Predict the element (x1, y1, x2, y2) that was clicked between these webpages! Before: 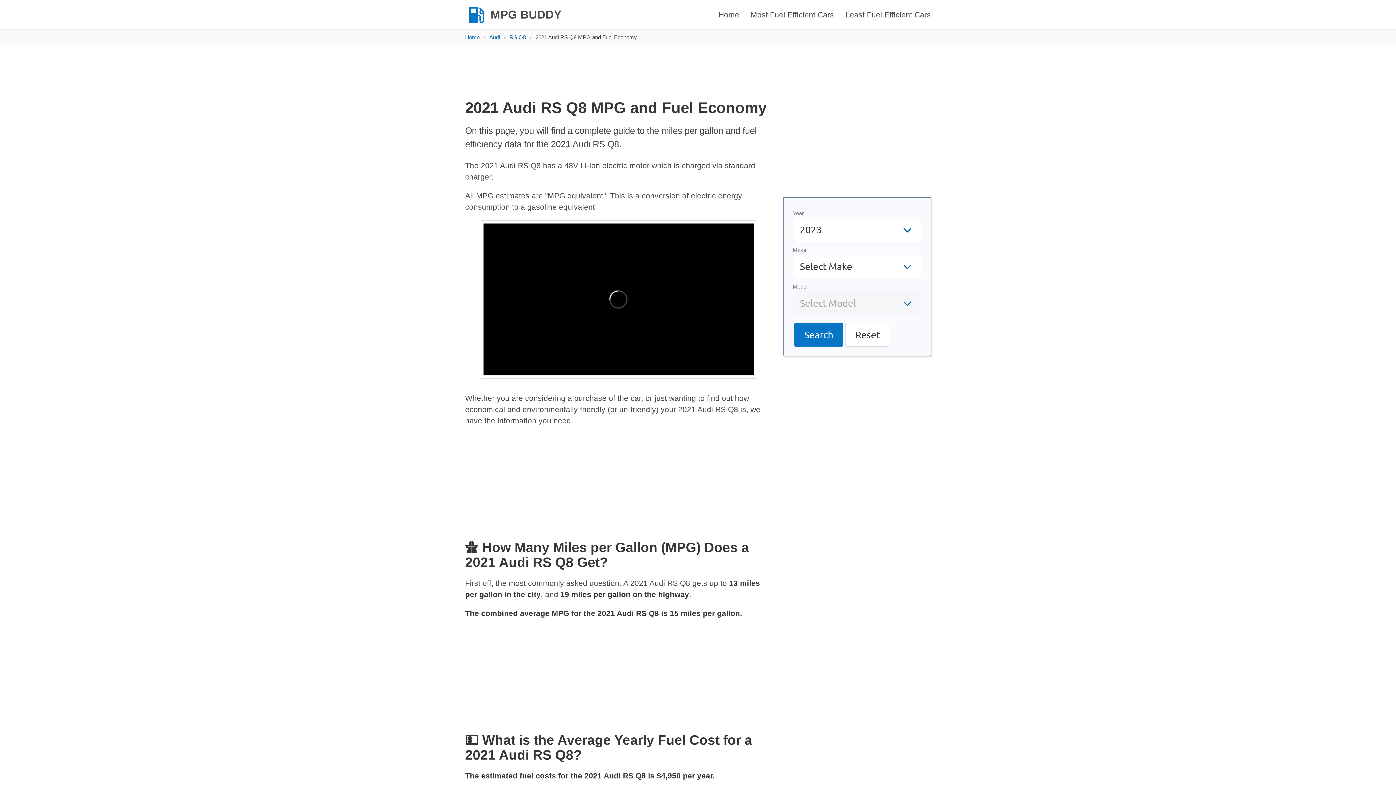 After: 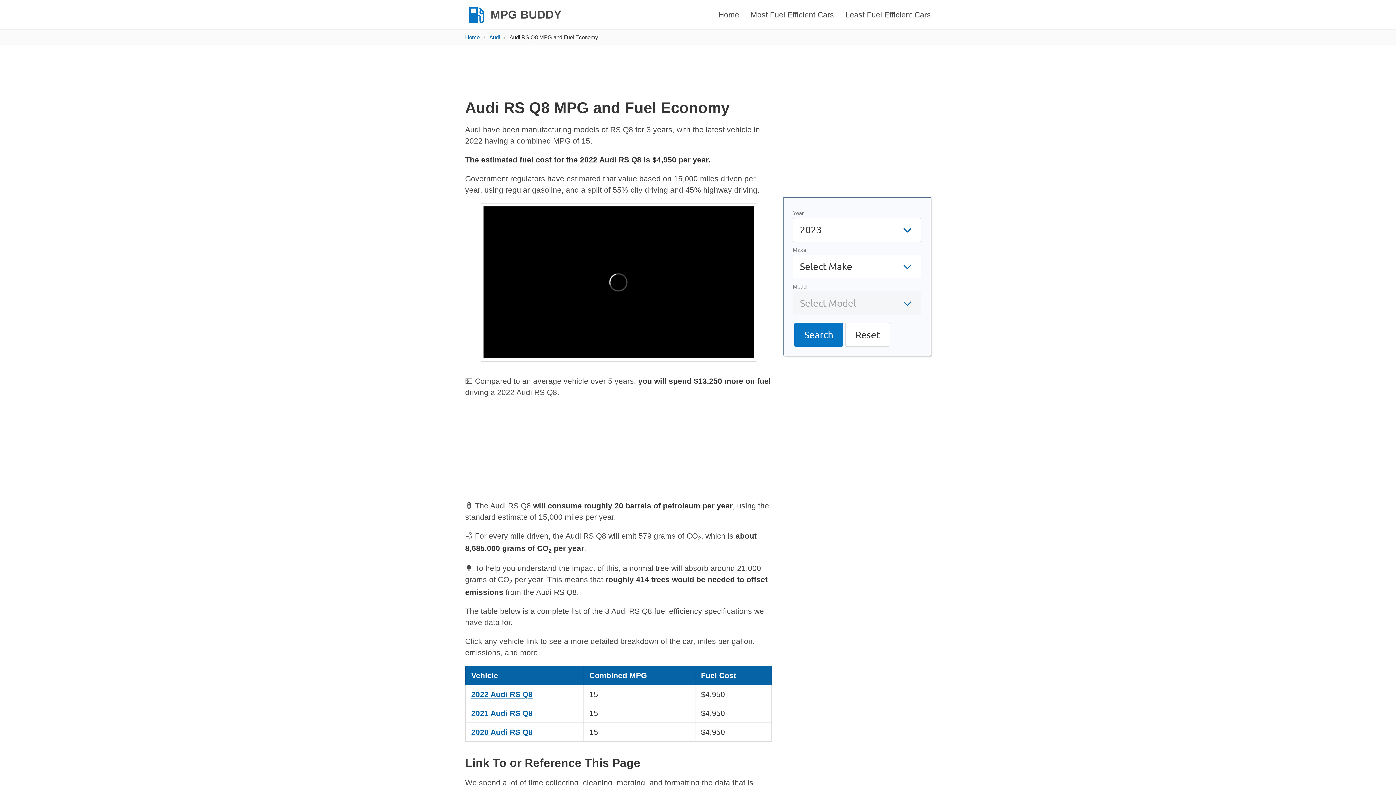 Action: label: RS Q8 bbox: (505, 33, 530, 41)